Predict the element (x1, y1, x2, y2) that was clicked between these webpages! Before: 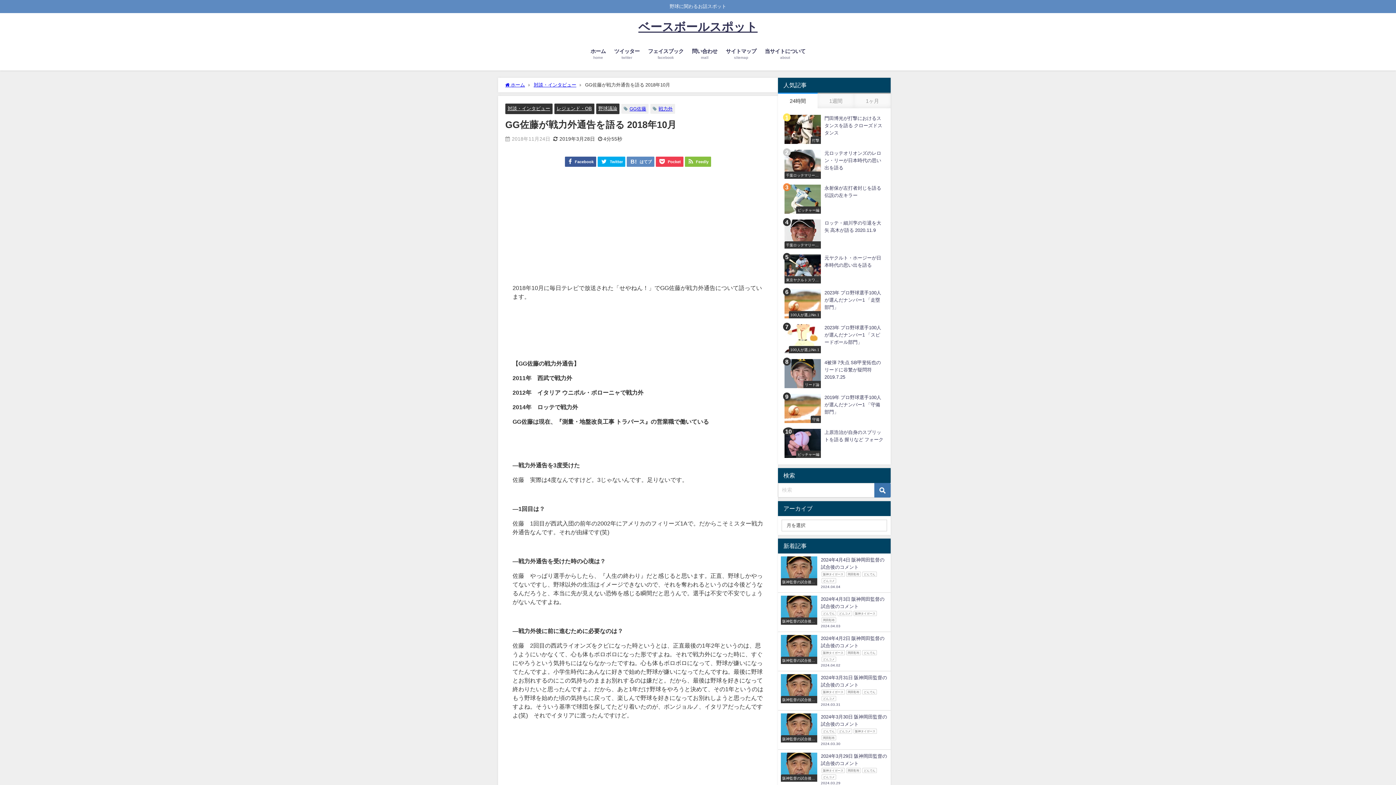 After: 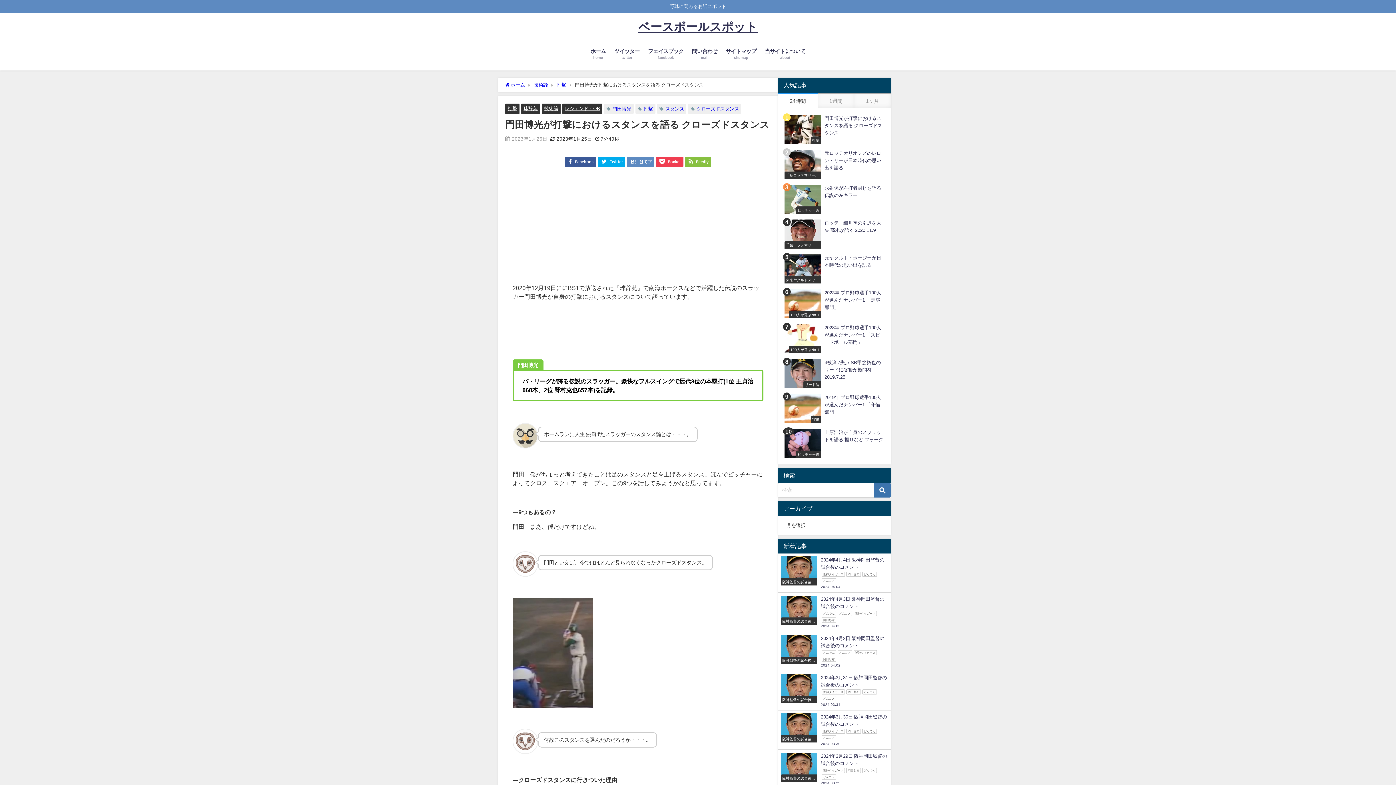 Action: bbox: (781, 112, 887, 146) label: 打撃
門田博光が打撃におけるスタンスを語る クローズドスタンス